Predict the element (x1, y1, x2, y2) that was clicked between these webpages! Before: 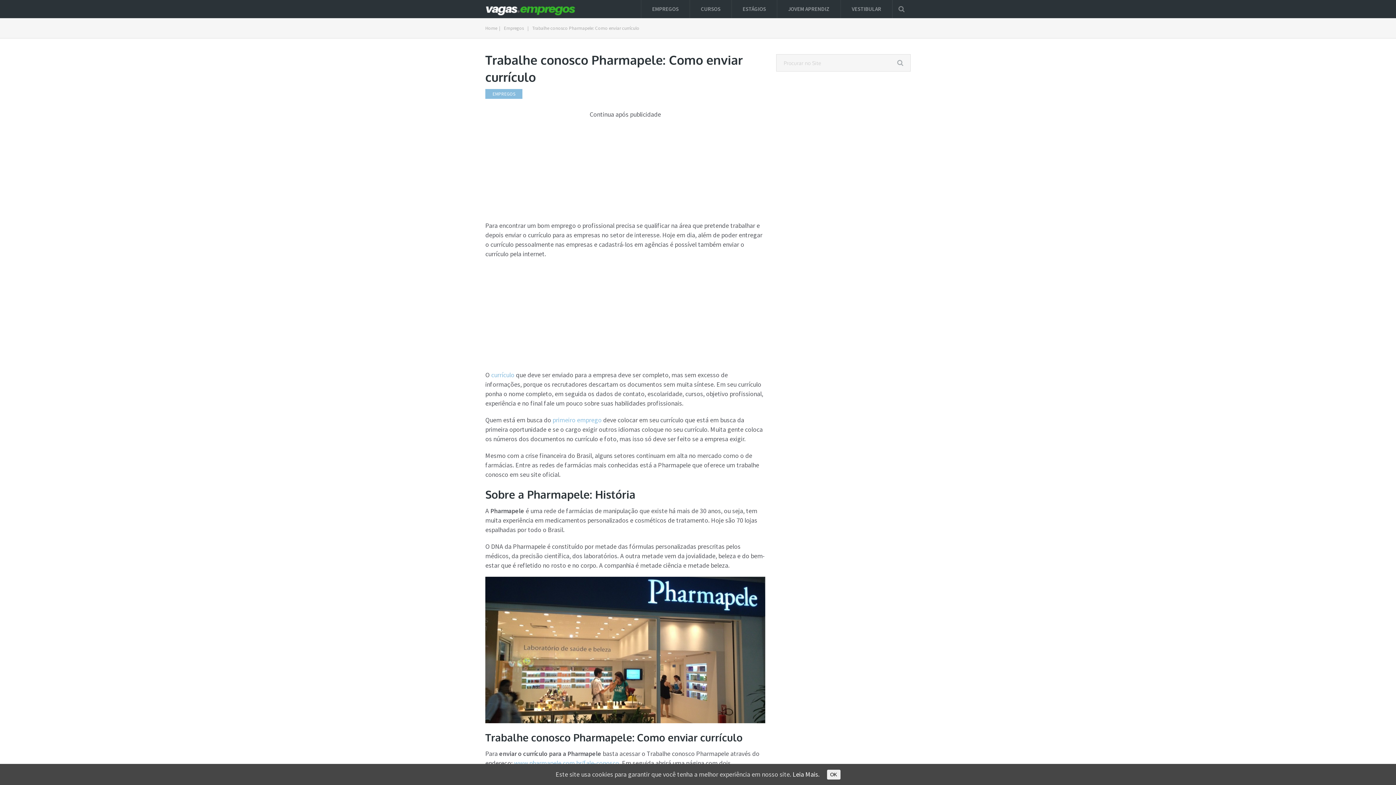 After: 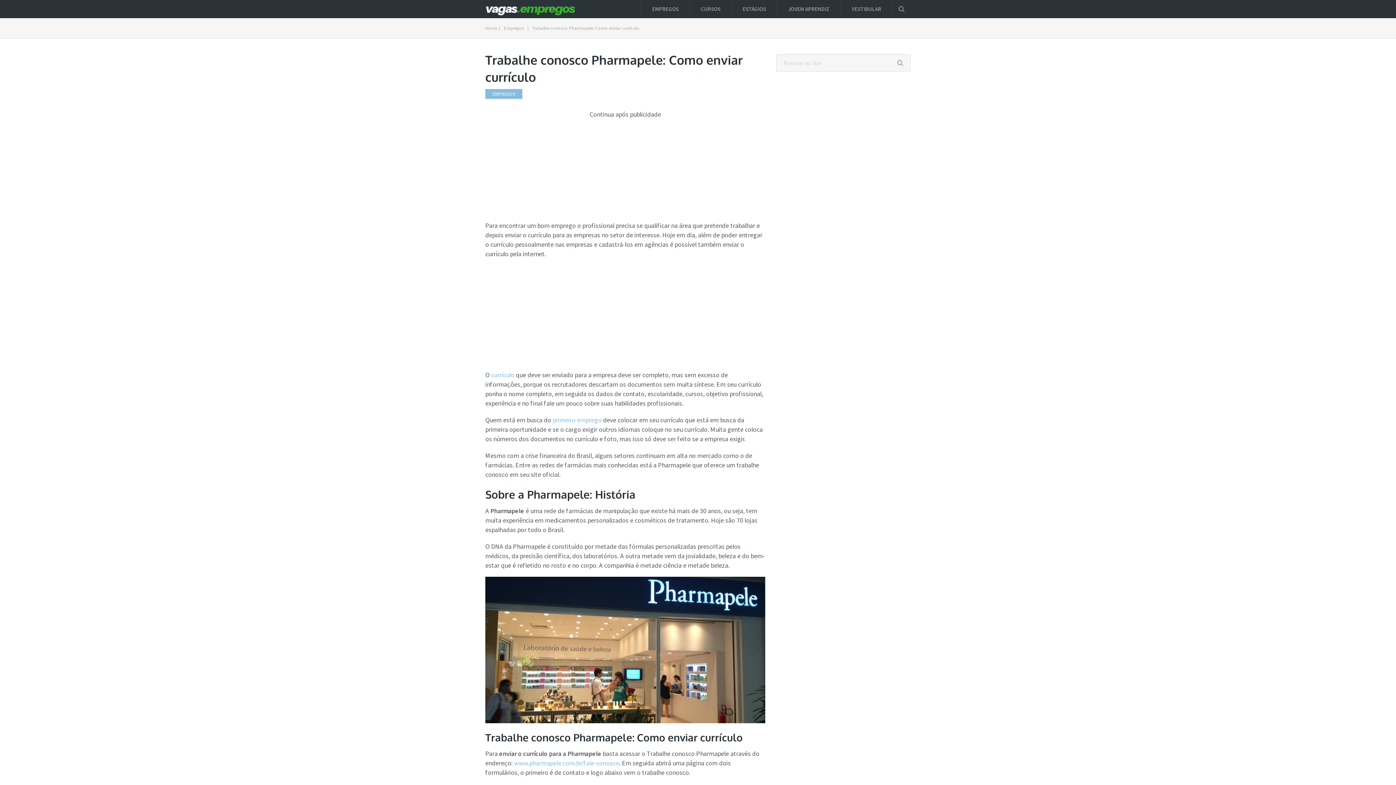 Action: bbox: (827, 770, 840, 780) label: OK